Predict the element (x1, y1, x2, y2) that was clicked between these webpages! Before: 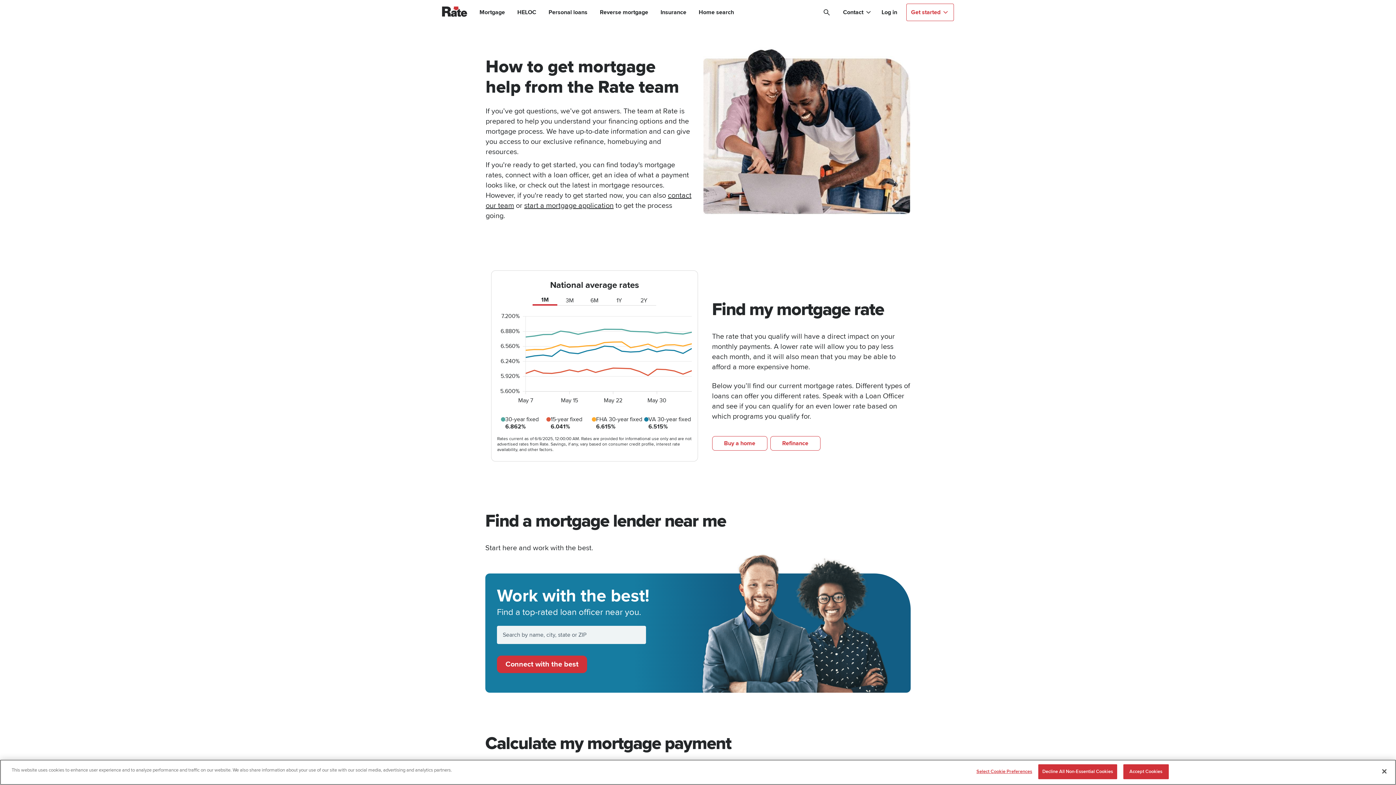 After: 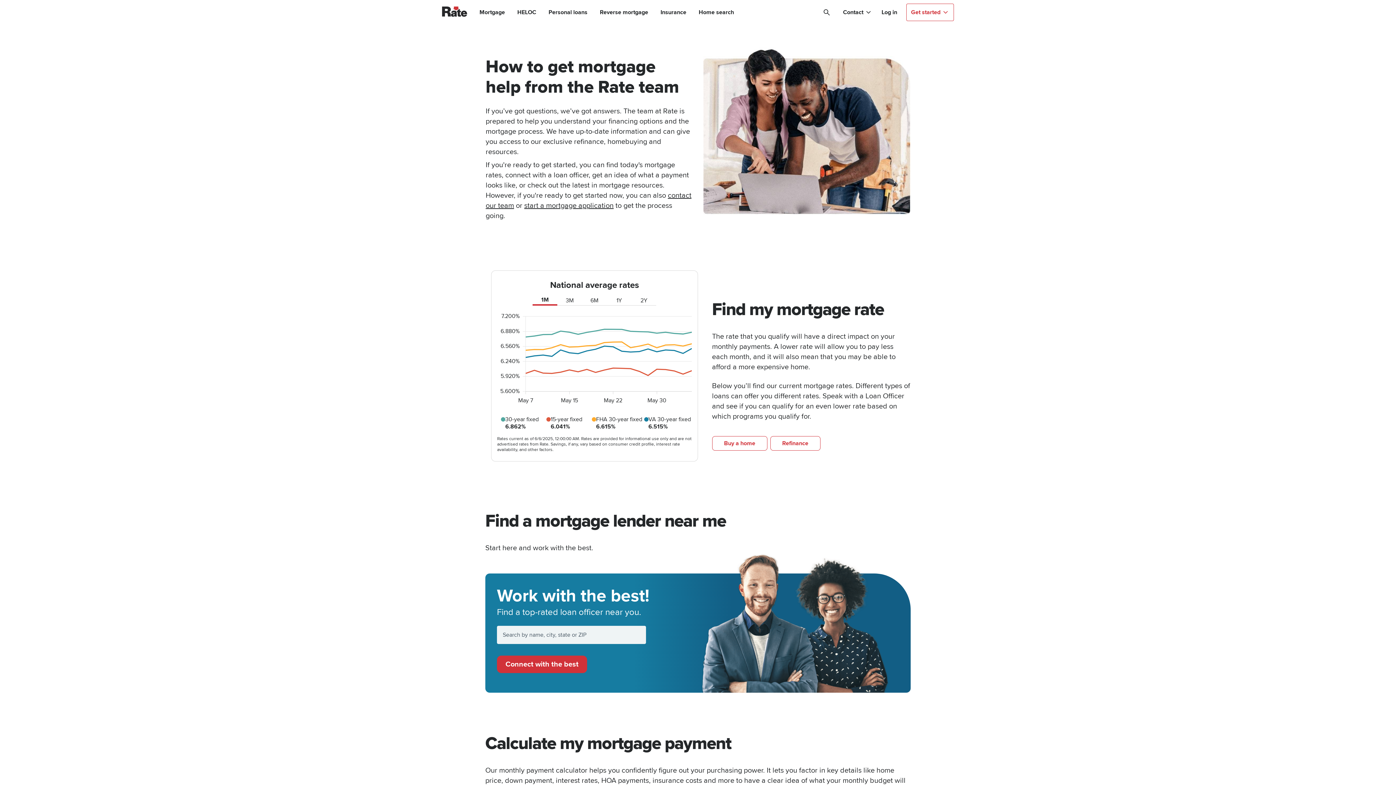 Action: label: Accept Cookies bbox: (1123, 764, 1168, 779)